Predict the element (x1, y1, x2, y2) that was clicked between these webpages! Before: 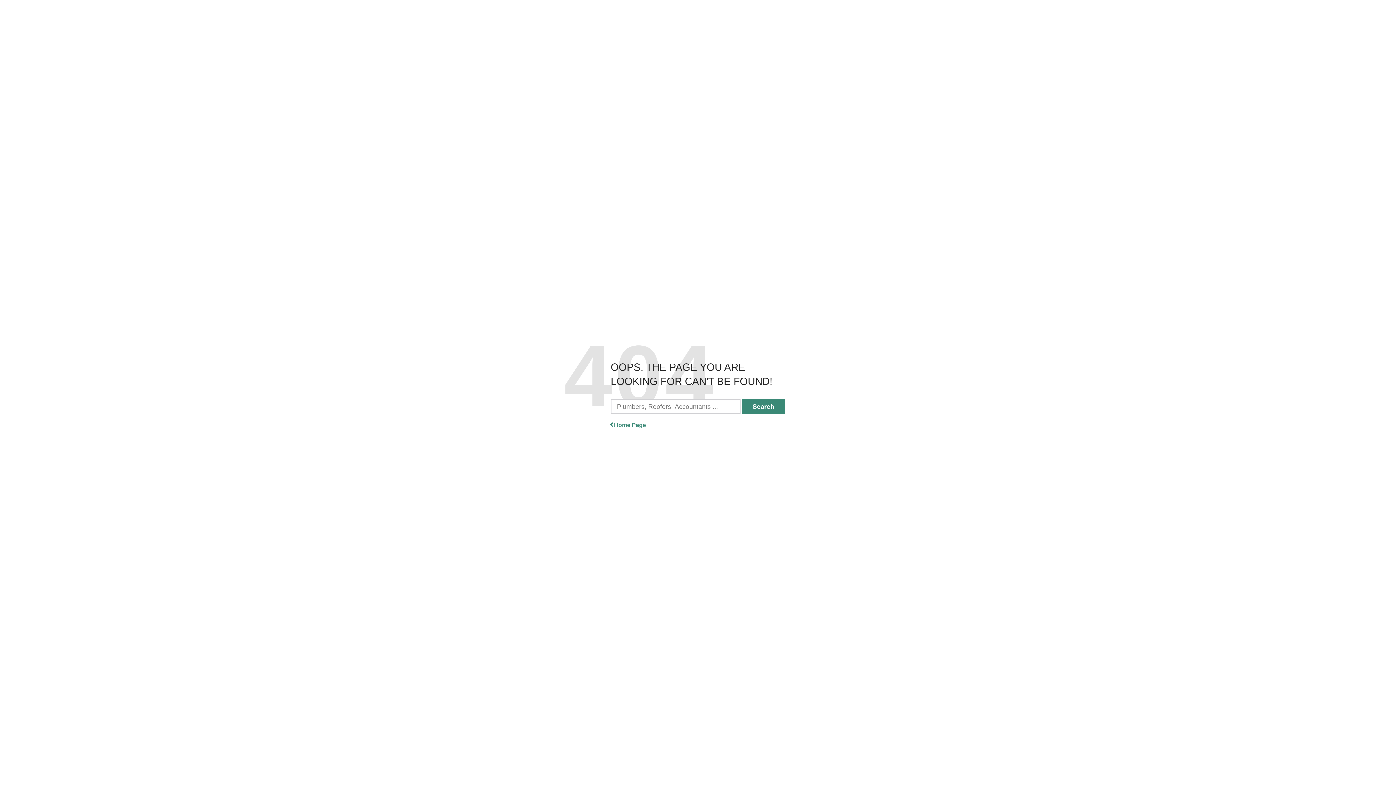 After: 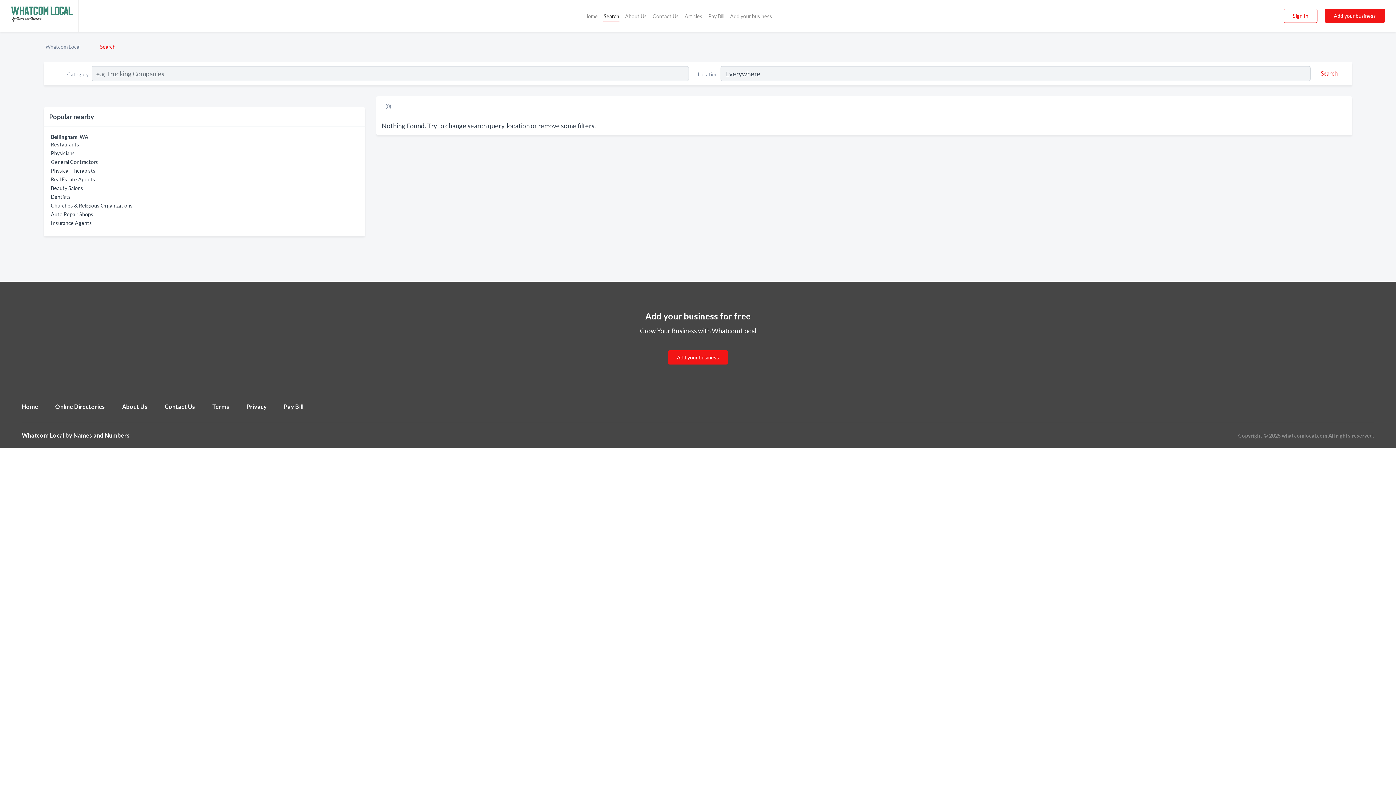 Action: label: Search bbox: (741, 399, 785, 414)